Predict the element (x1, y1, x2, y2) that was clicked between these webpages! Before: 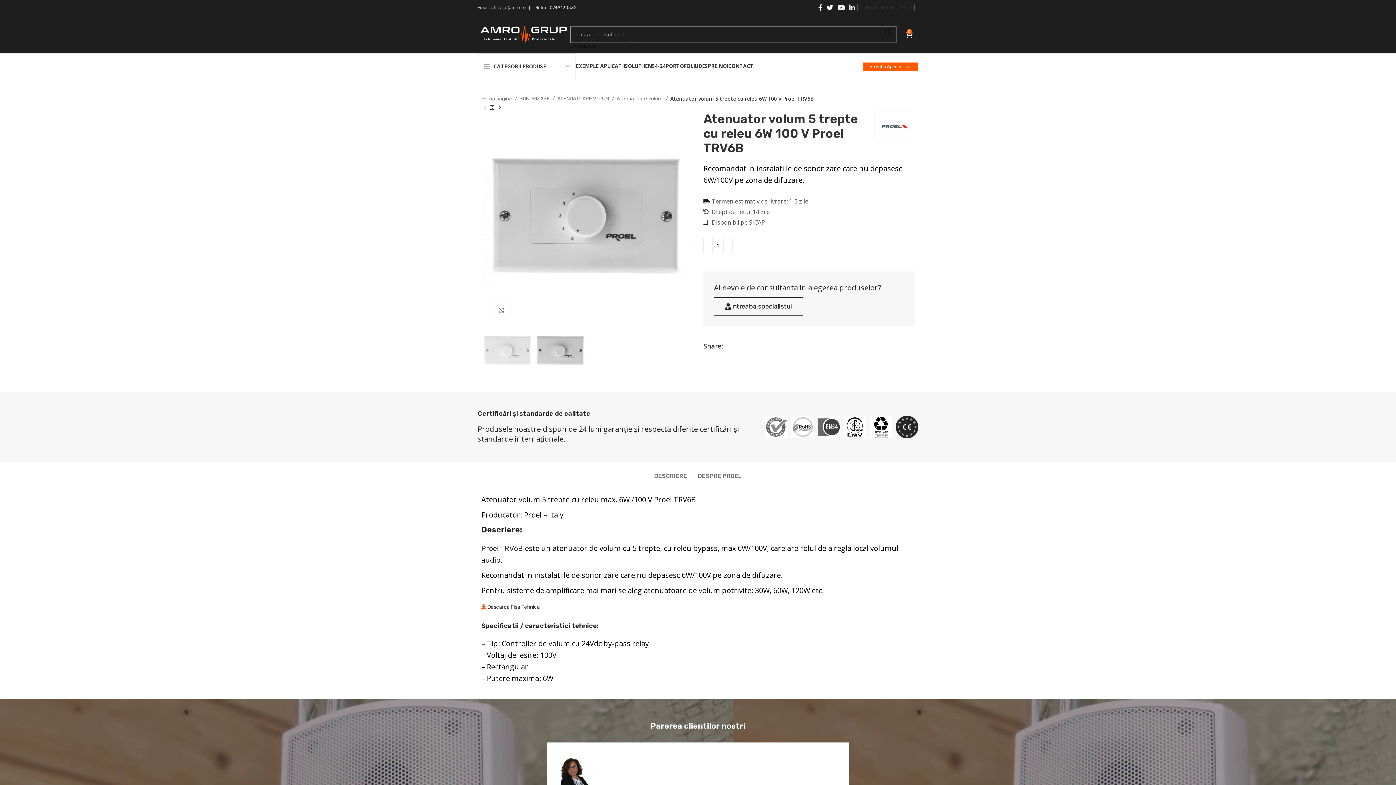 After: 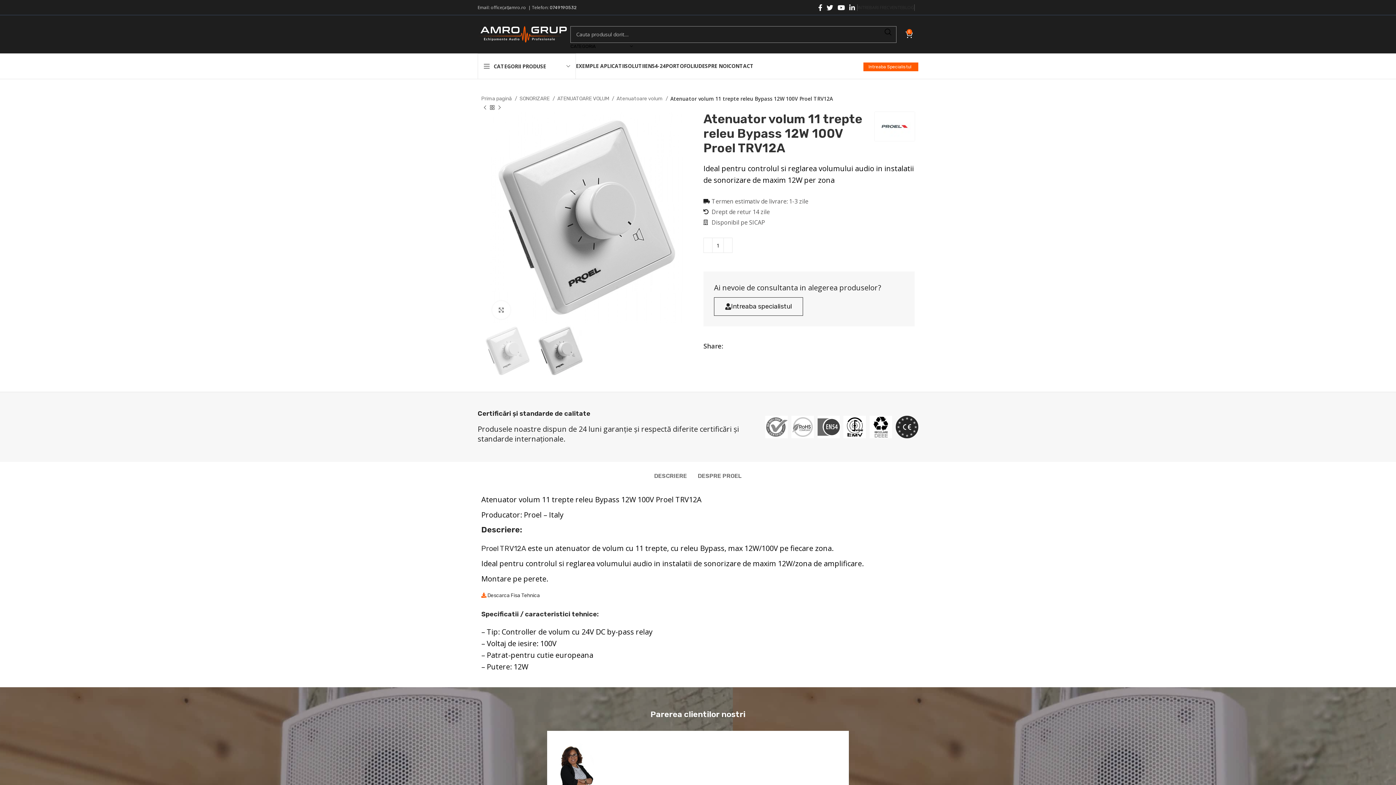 Action: label: Next product bbox: (496, 104, 503, 111)